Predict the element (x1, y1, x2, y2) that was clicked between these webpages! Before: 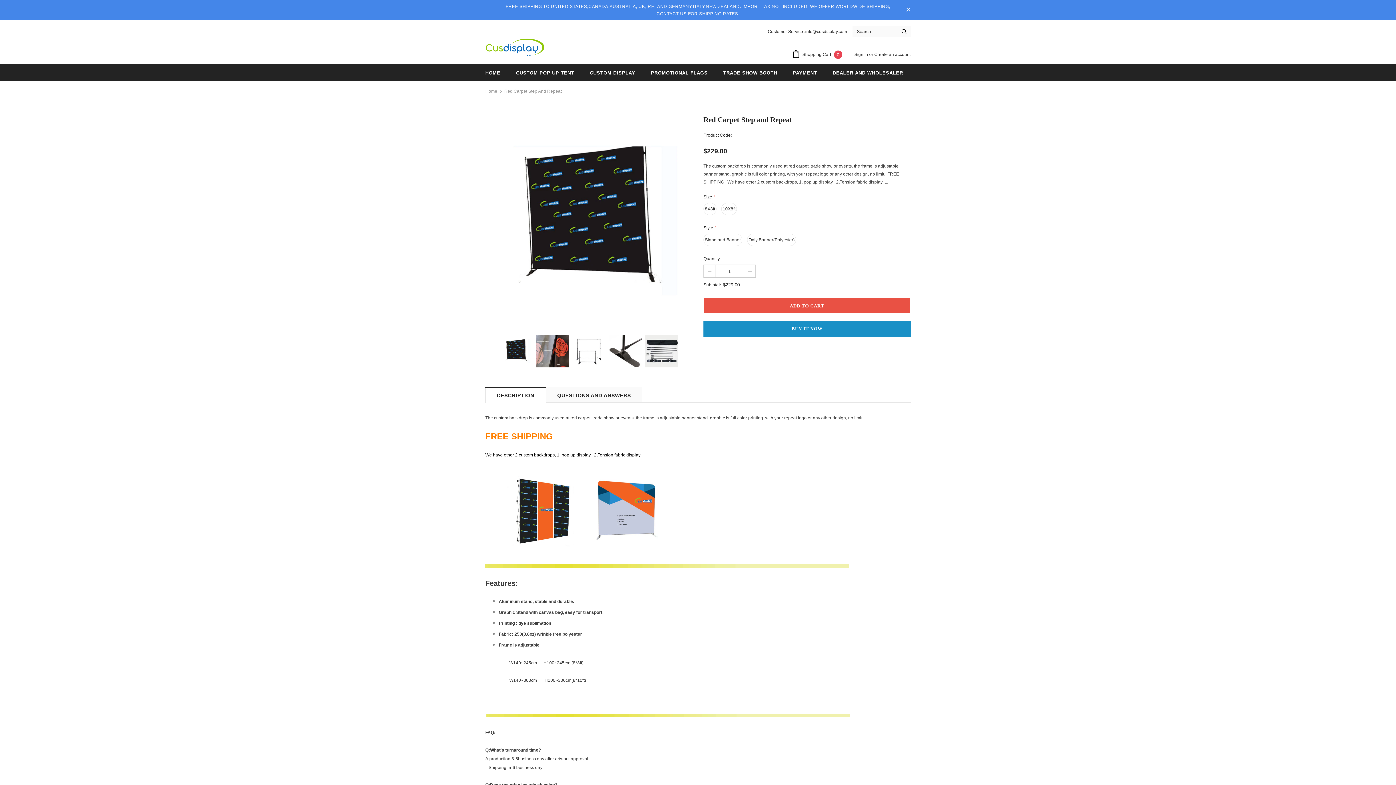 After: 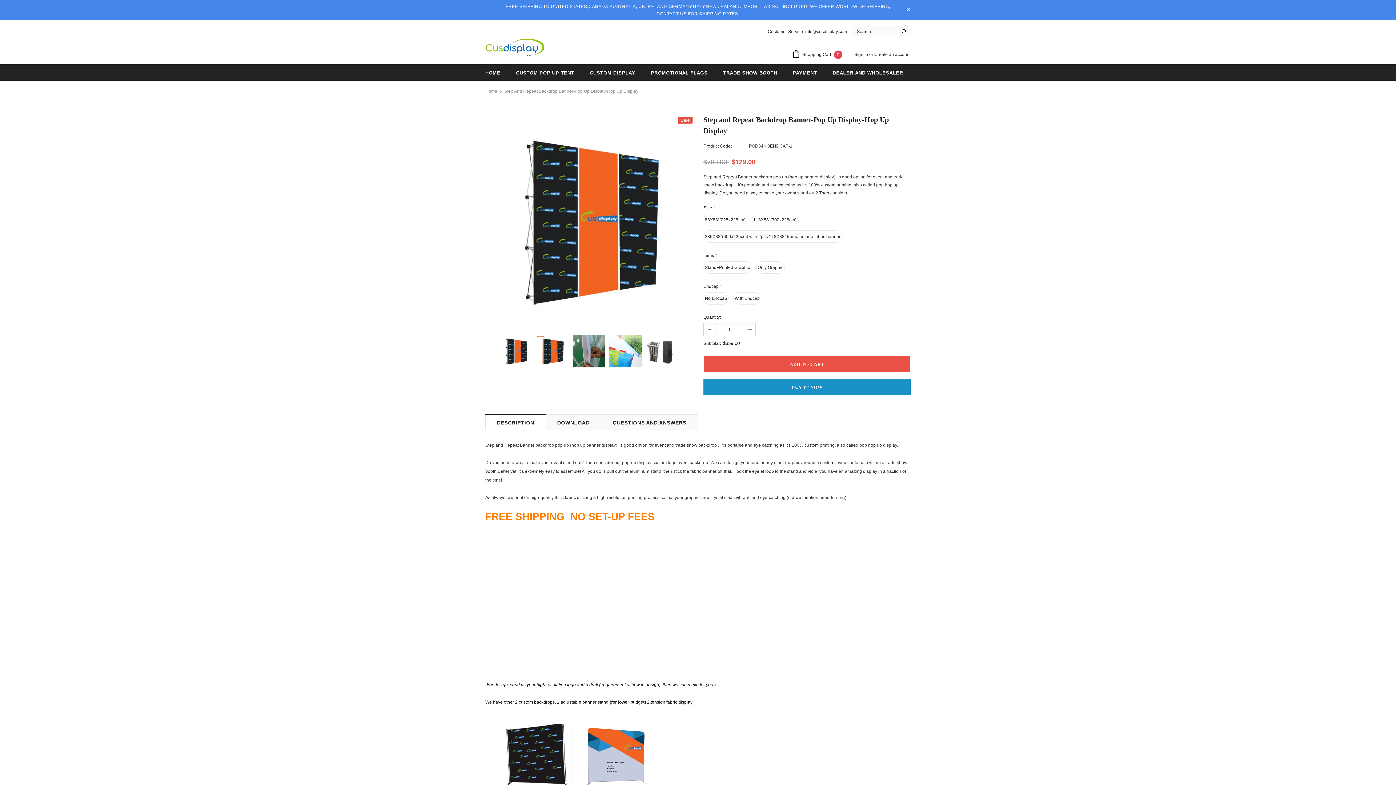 Action: bbox: (500, 507, 582, 512)